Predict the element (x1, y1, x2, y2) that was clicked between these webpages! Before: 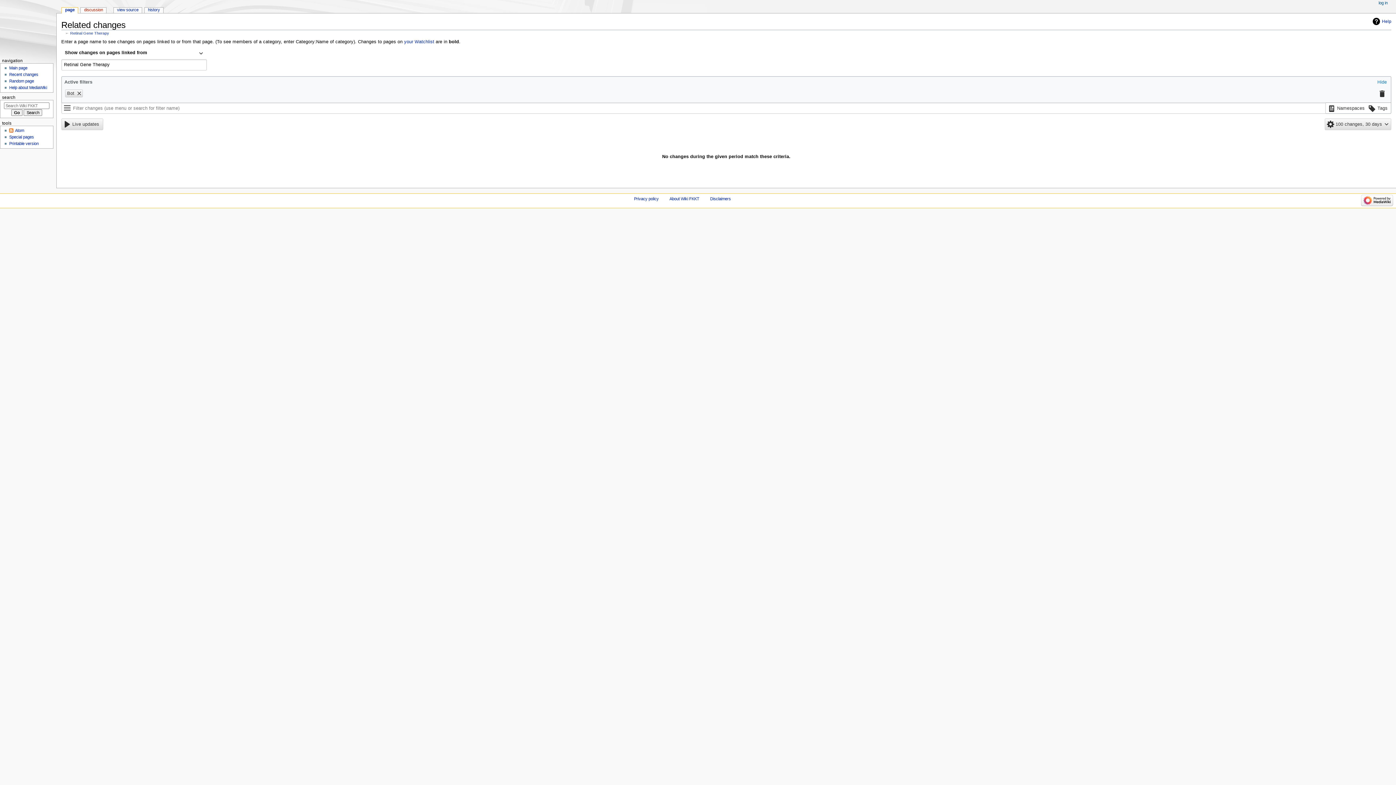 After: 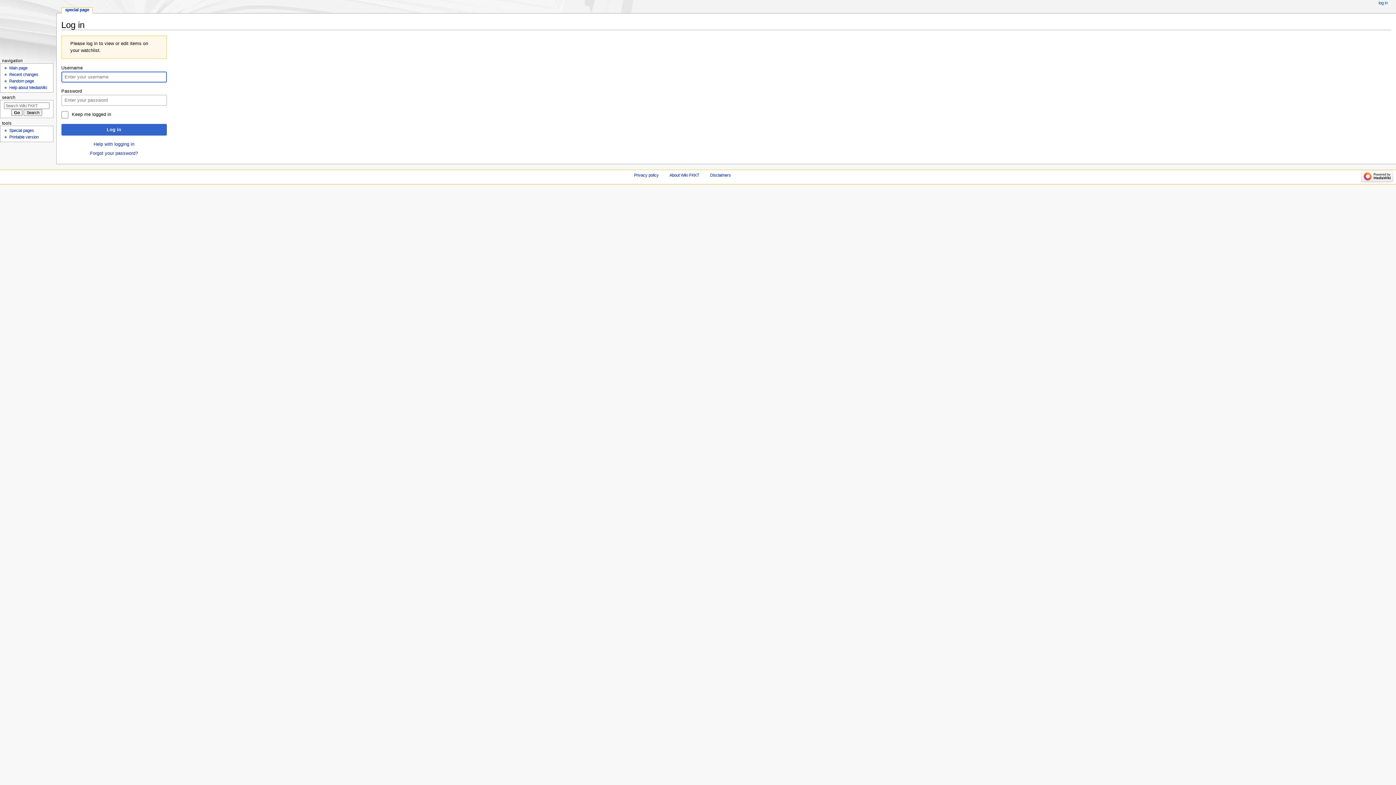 Action: label: your Watchlist bbox: (404, 39, 434, 44)